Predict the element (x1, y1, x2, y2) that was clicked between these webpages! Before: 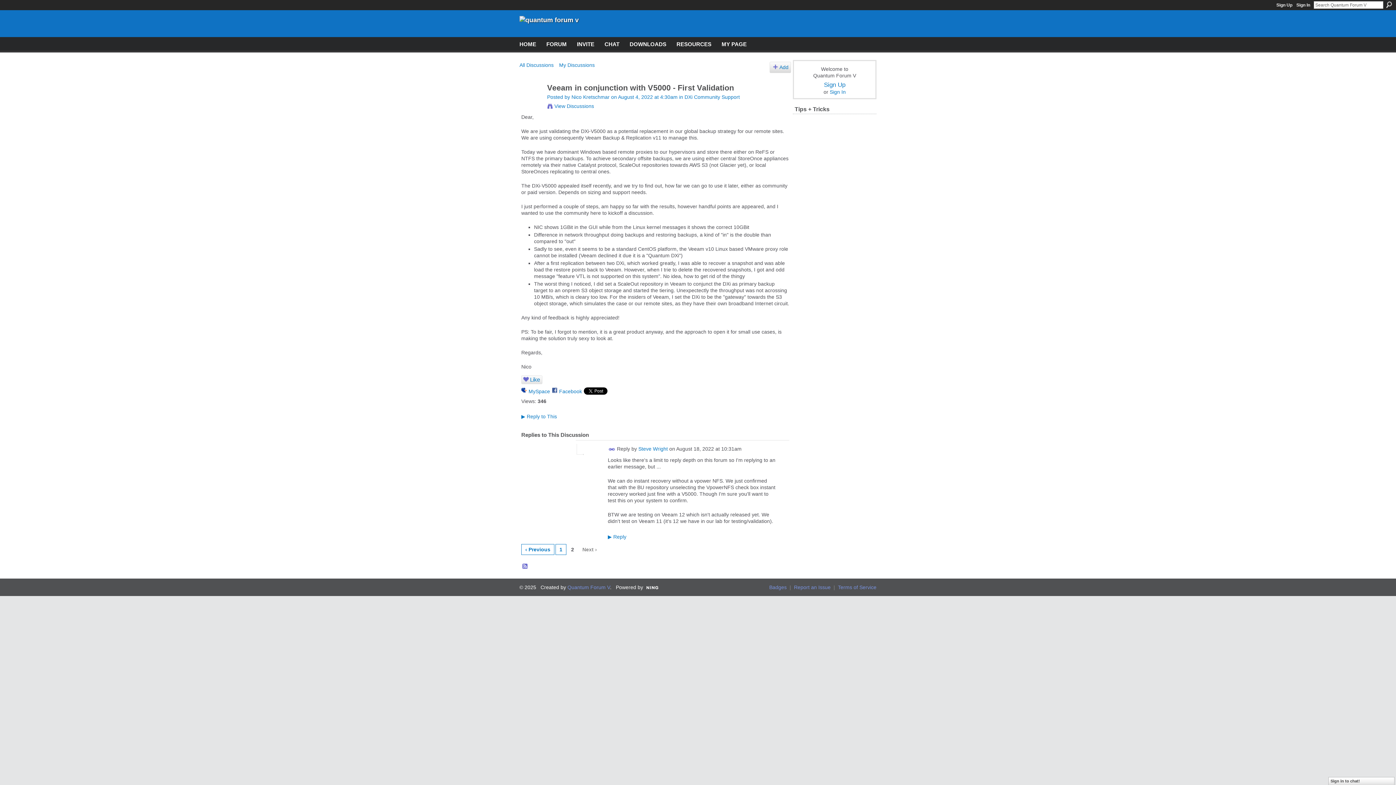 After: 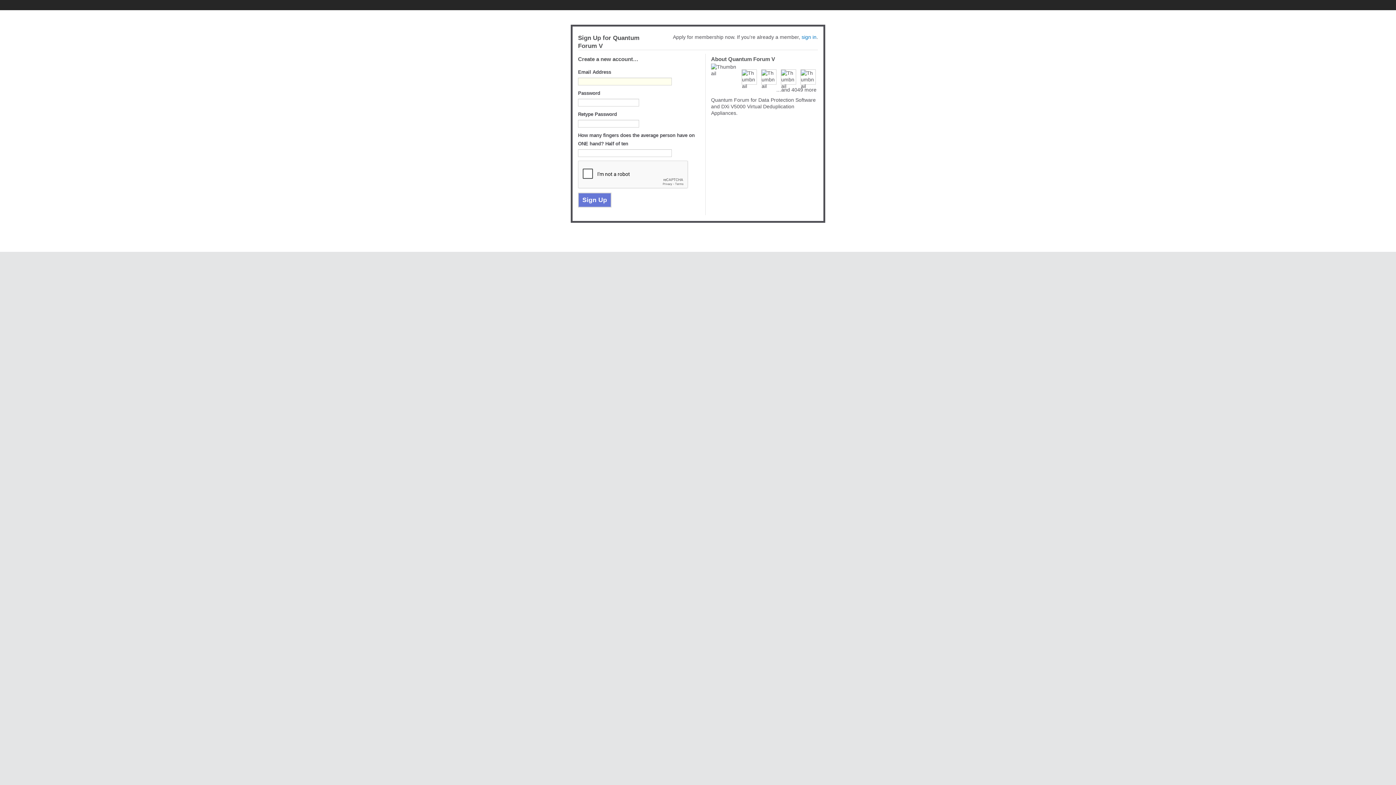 Action: bbox: (604, 40, 619, 47) label: CHAT